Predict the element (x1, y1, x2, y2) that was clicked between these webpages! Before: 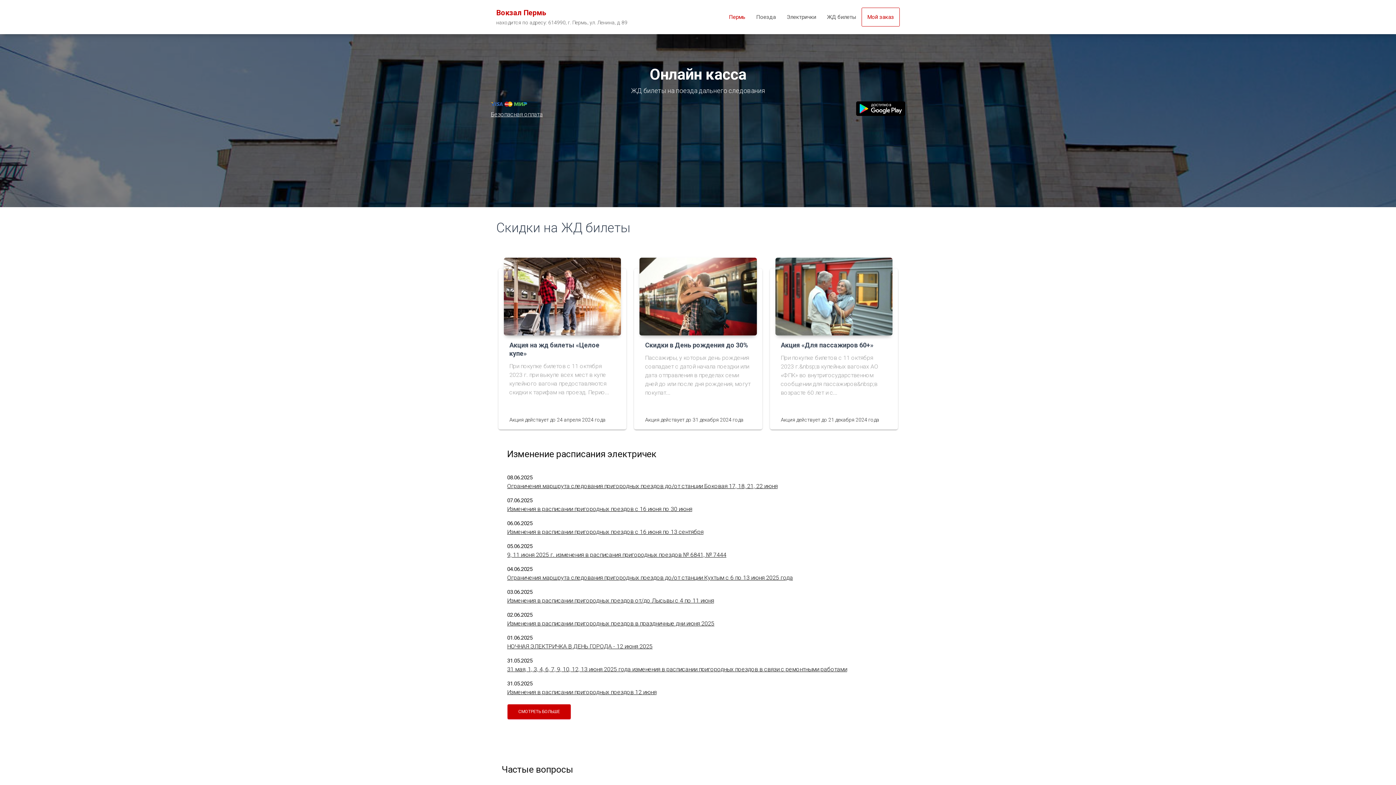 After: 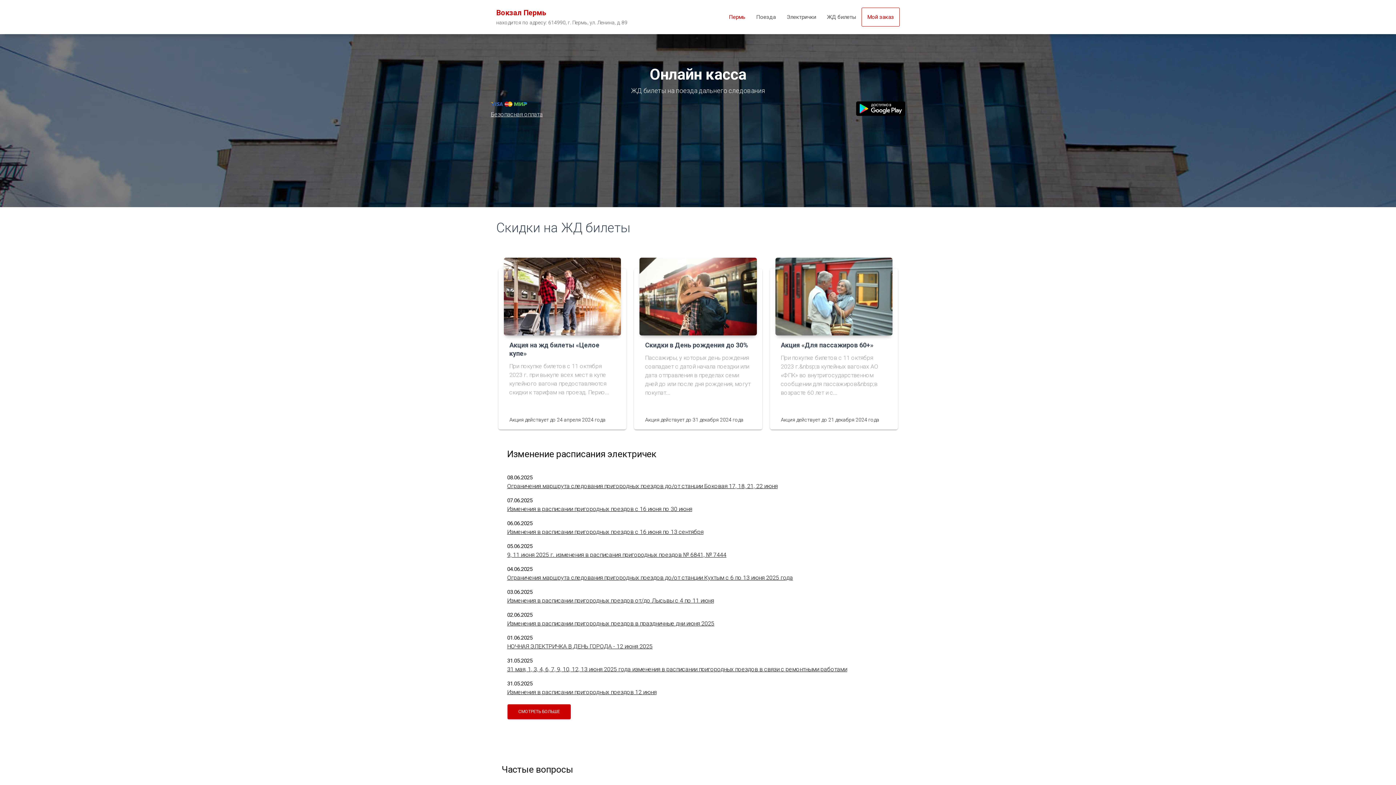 Action: bbox: (496, 3, 546, 21) label: Вокзал Пермь